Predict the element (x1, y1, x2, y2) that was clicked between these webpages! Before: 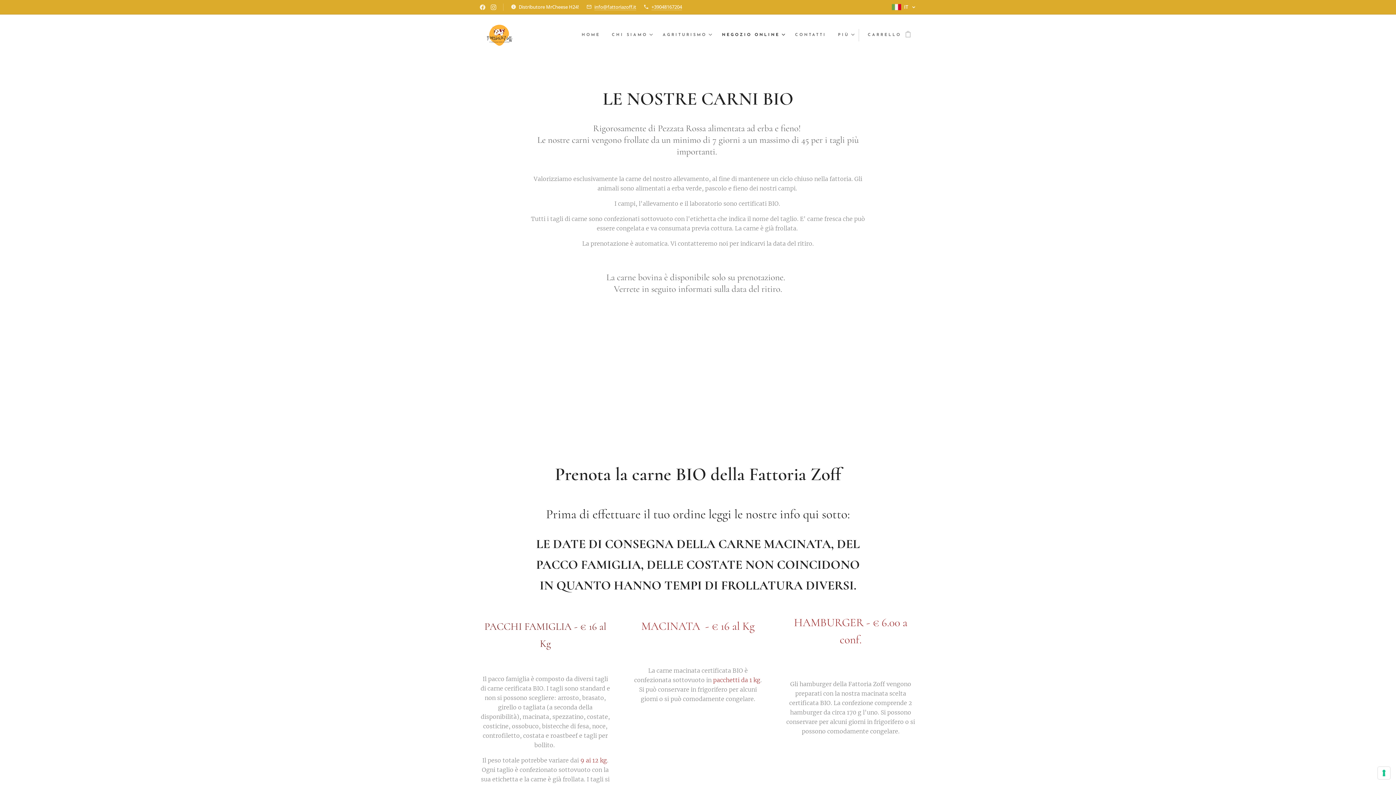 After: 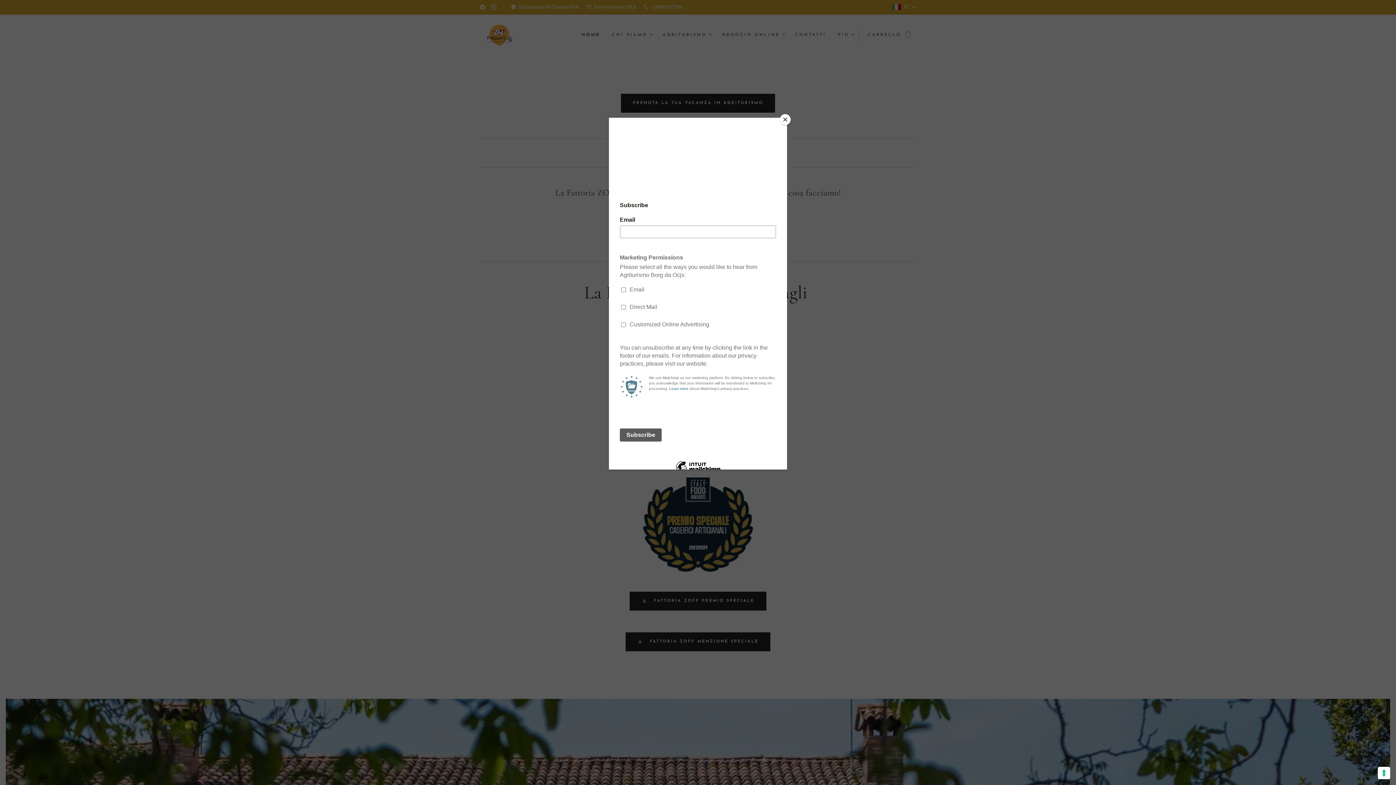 Action: bbox: (580, 26, 606, 44) label: HOME